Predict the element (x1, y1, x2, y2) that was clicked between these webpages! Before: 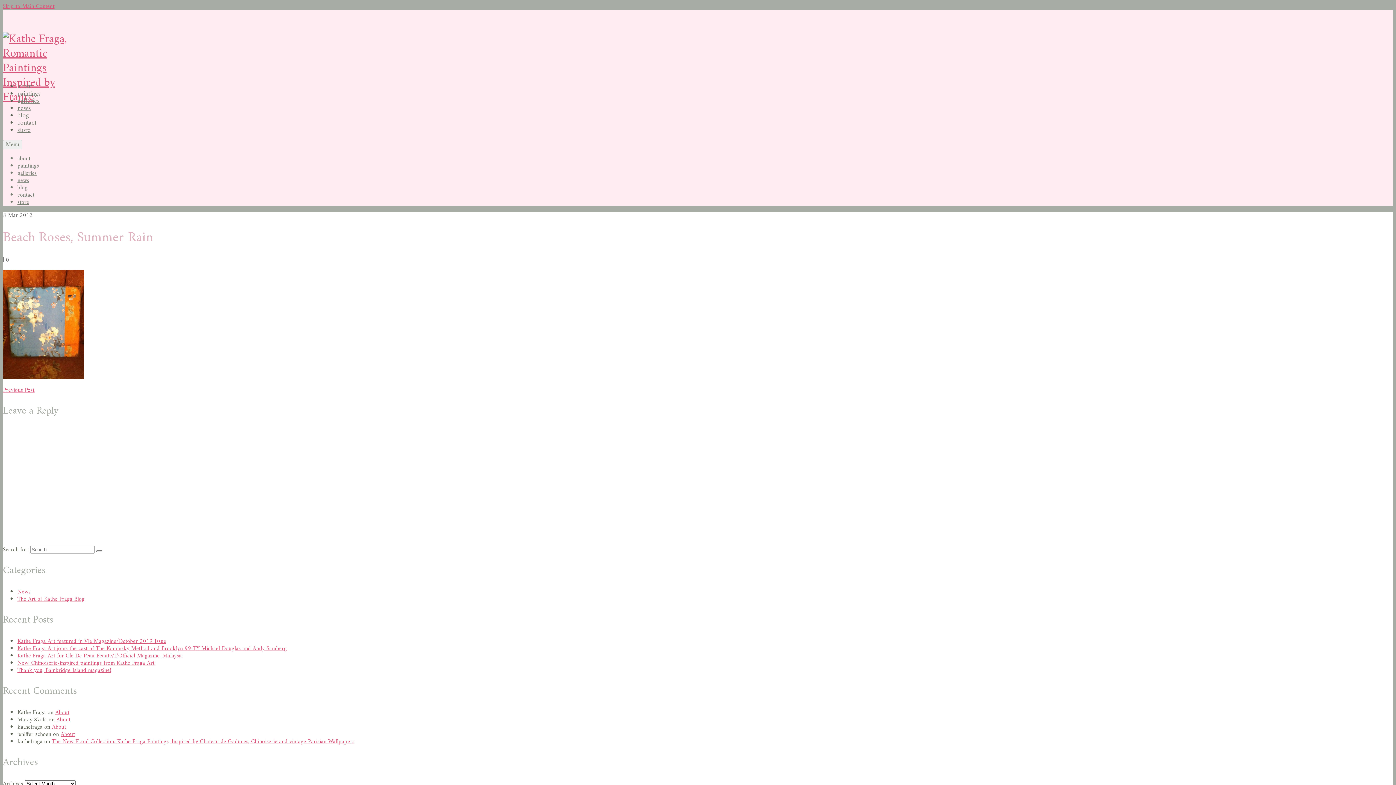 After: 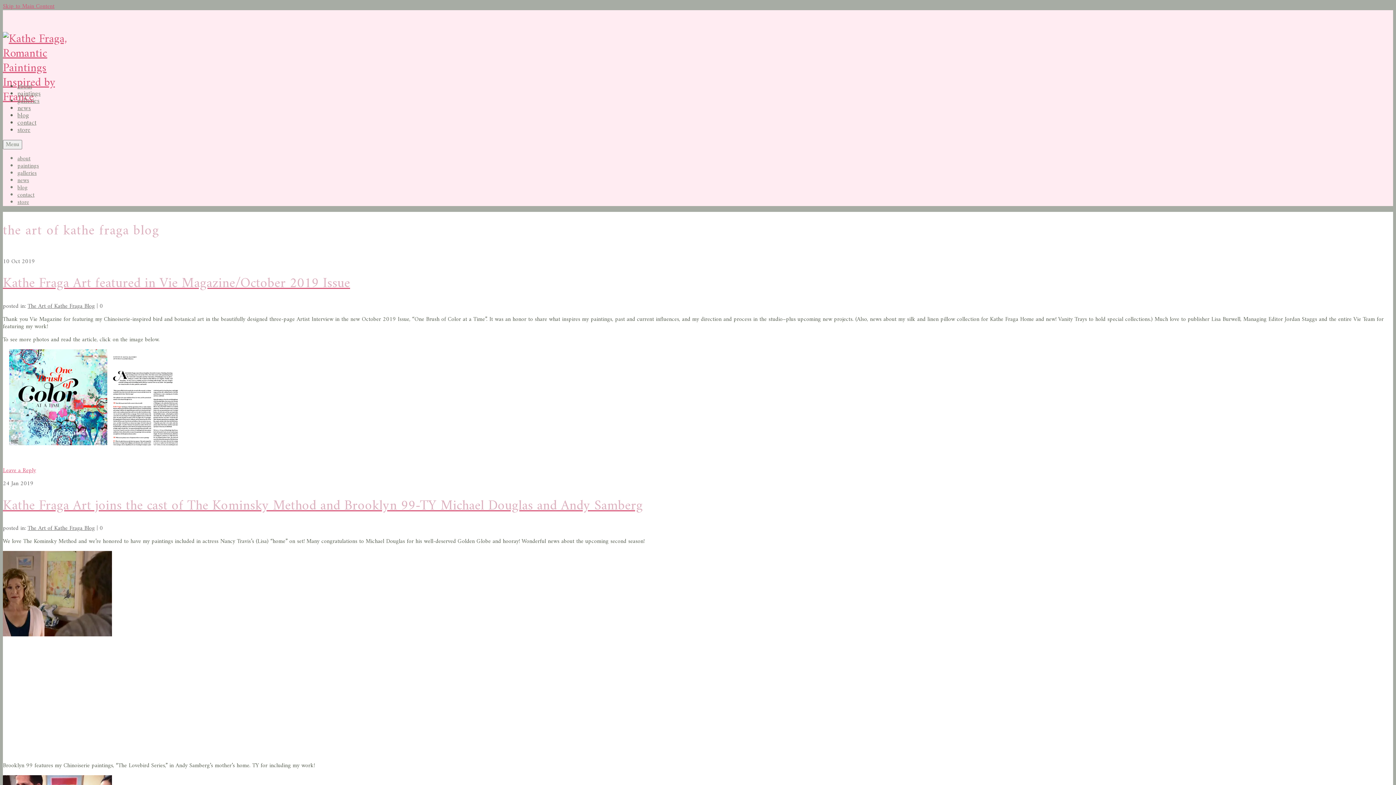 Action: label: blog bbox: (17, 110, 29, 121)